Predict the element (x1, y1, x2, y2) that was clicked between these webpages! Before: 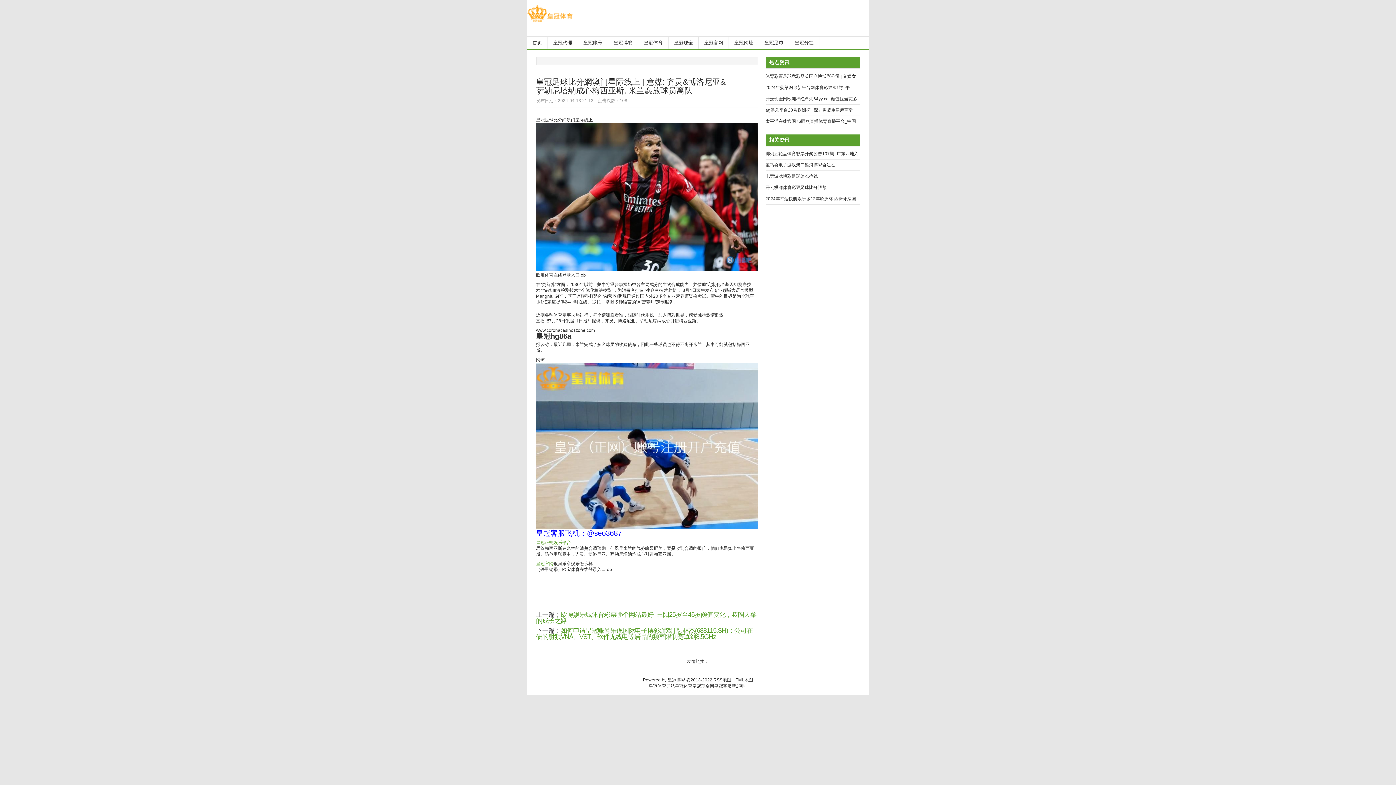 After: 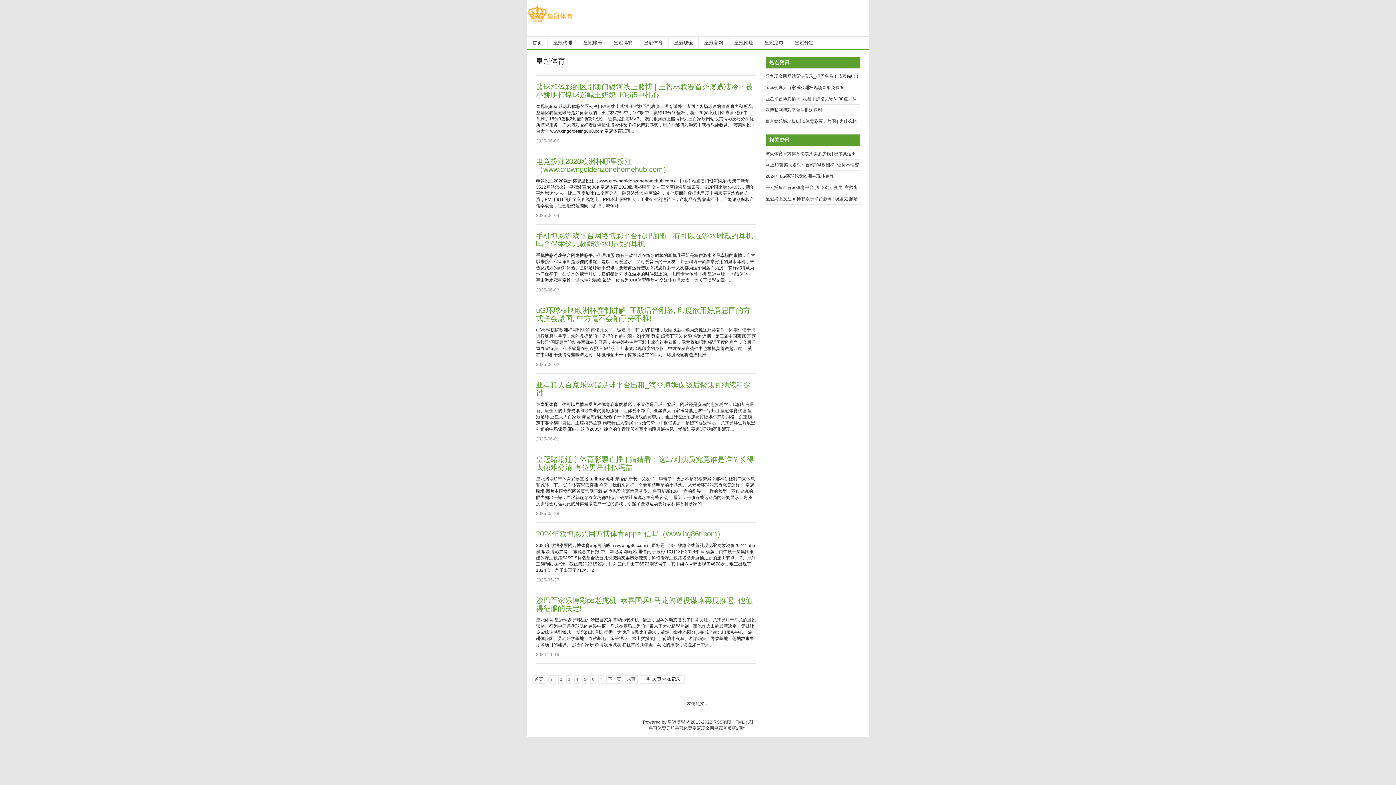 Action: label: 皇冠体育 bbox: (638, 36, 668, 48)